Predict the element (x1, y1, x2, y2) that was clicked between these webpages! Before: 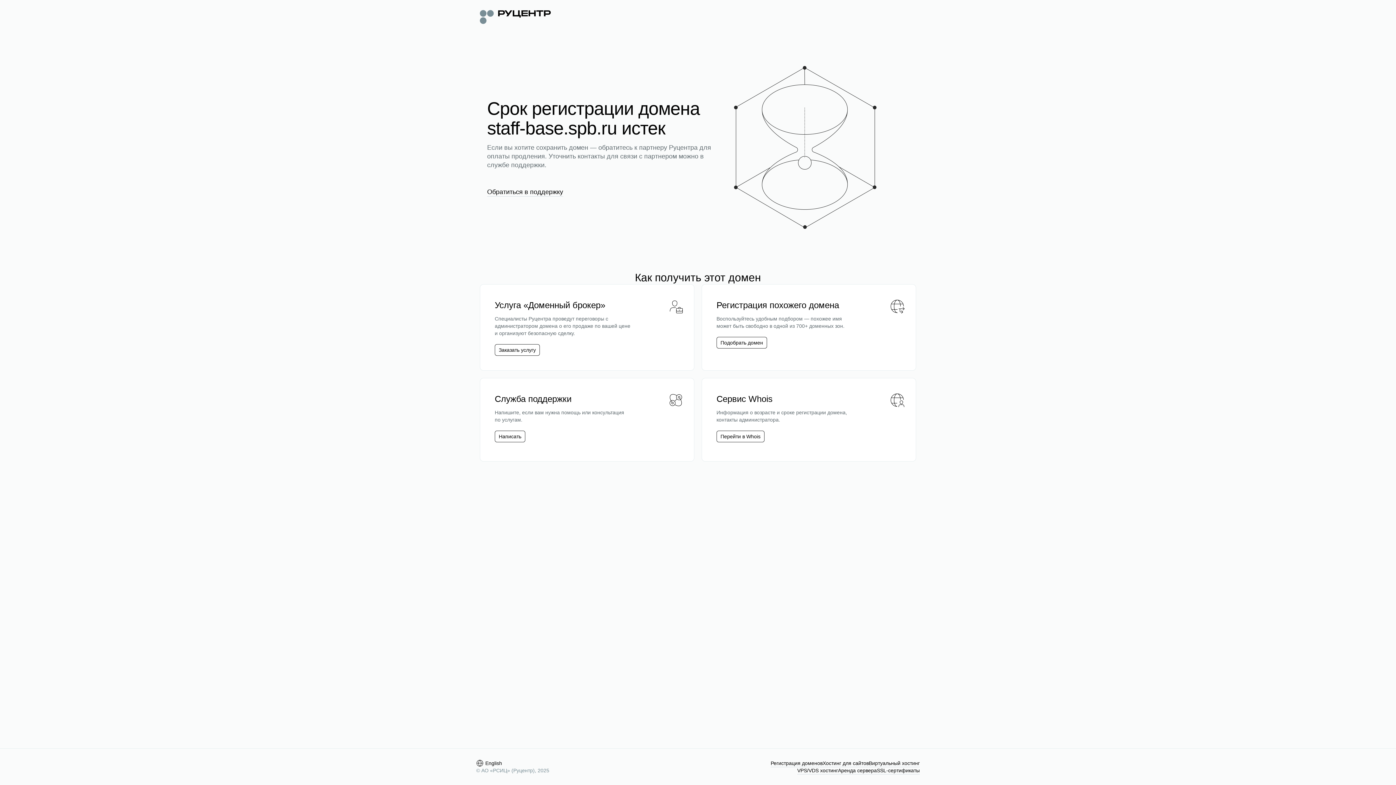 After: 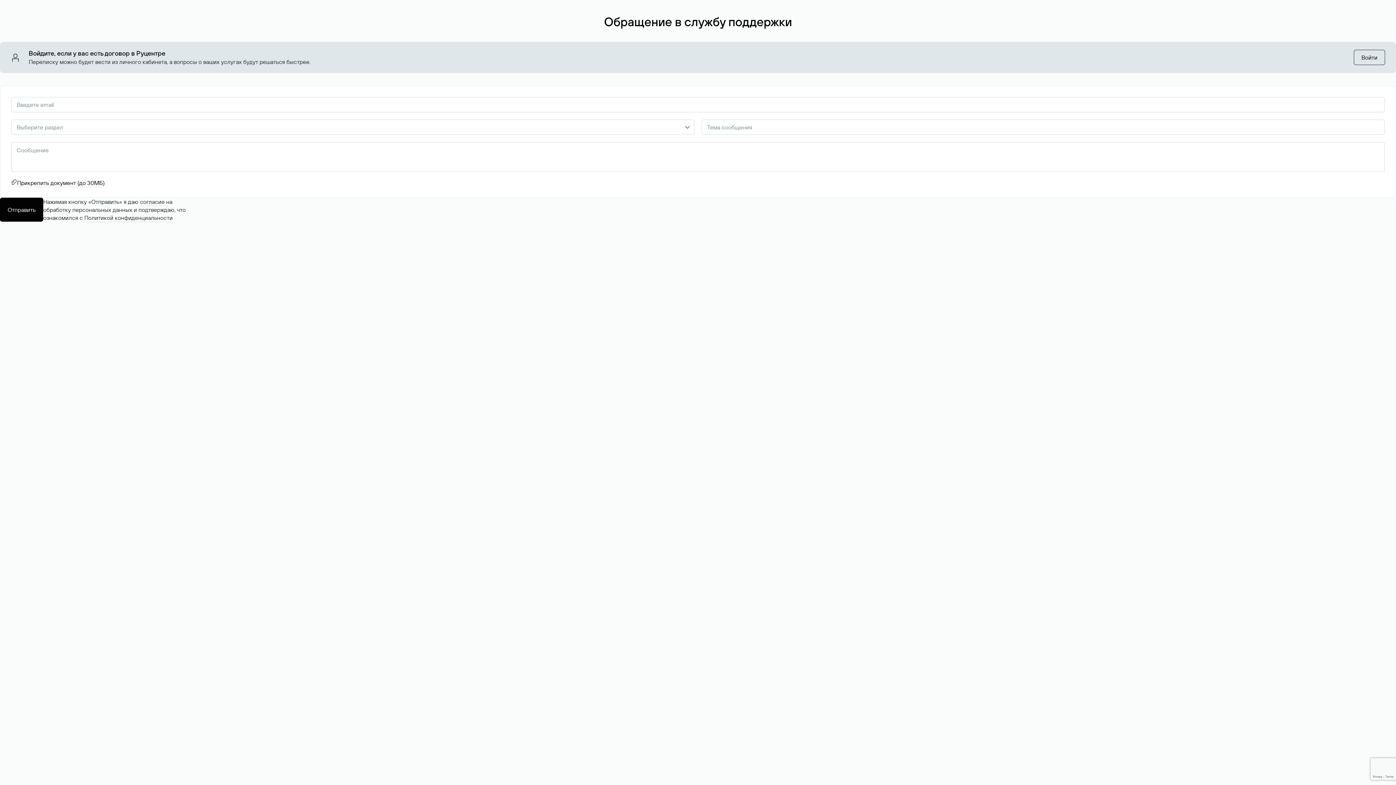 Action: label: Написать bbox: (498, 433, 521, 440)